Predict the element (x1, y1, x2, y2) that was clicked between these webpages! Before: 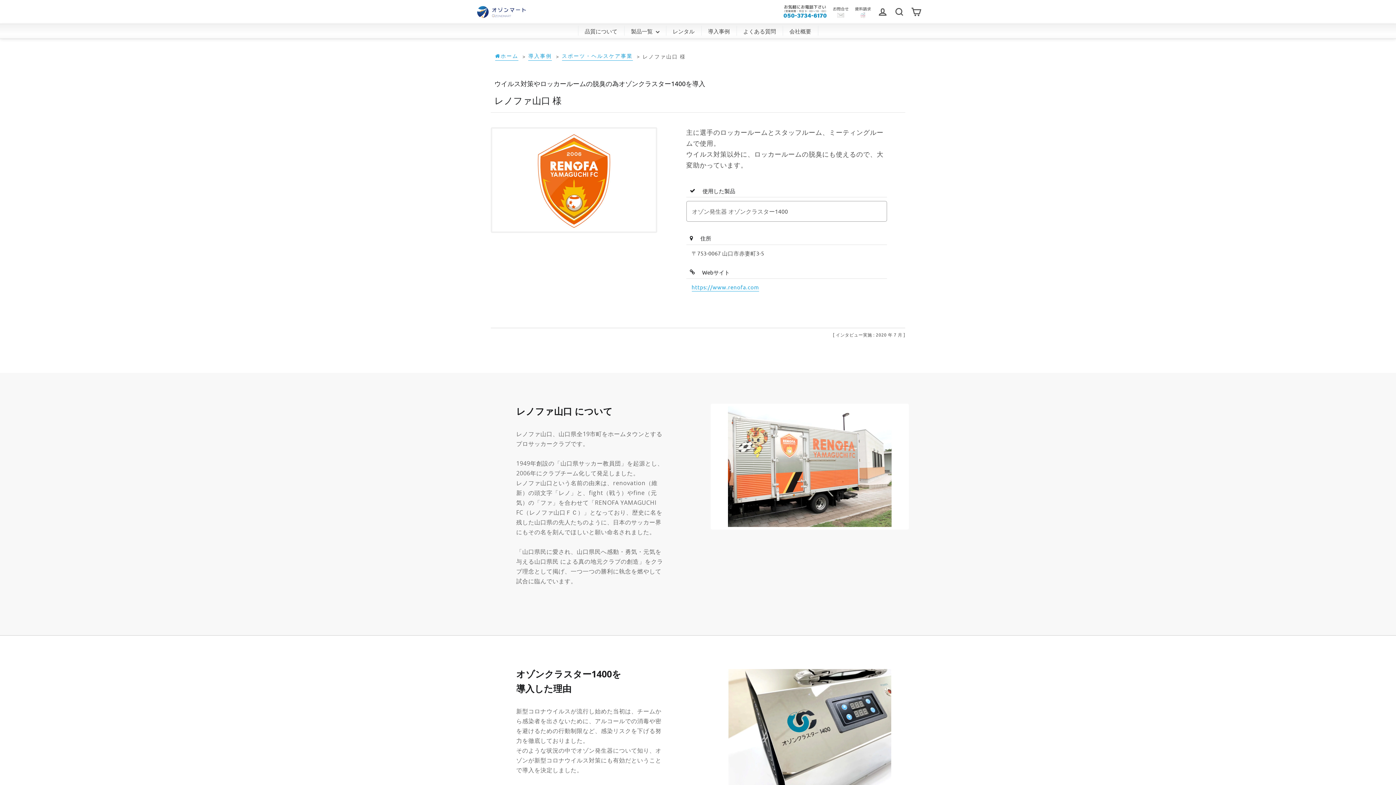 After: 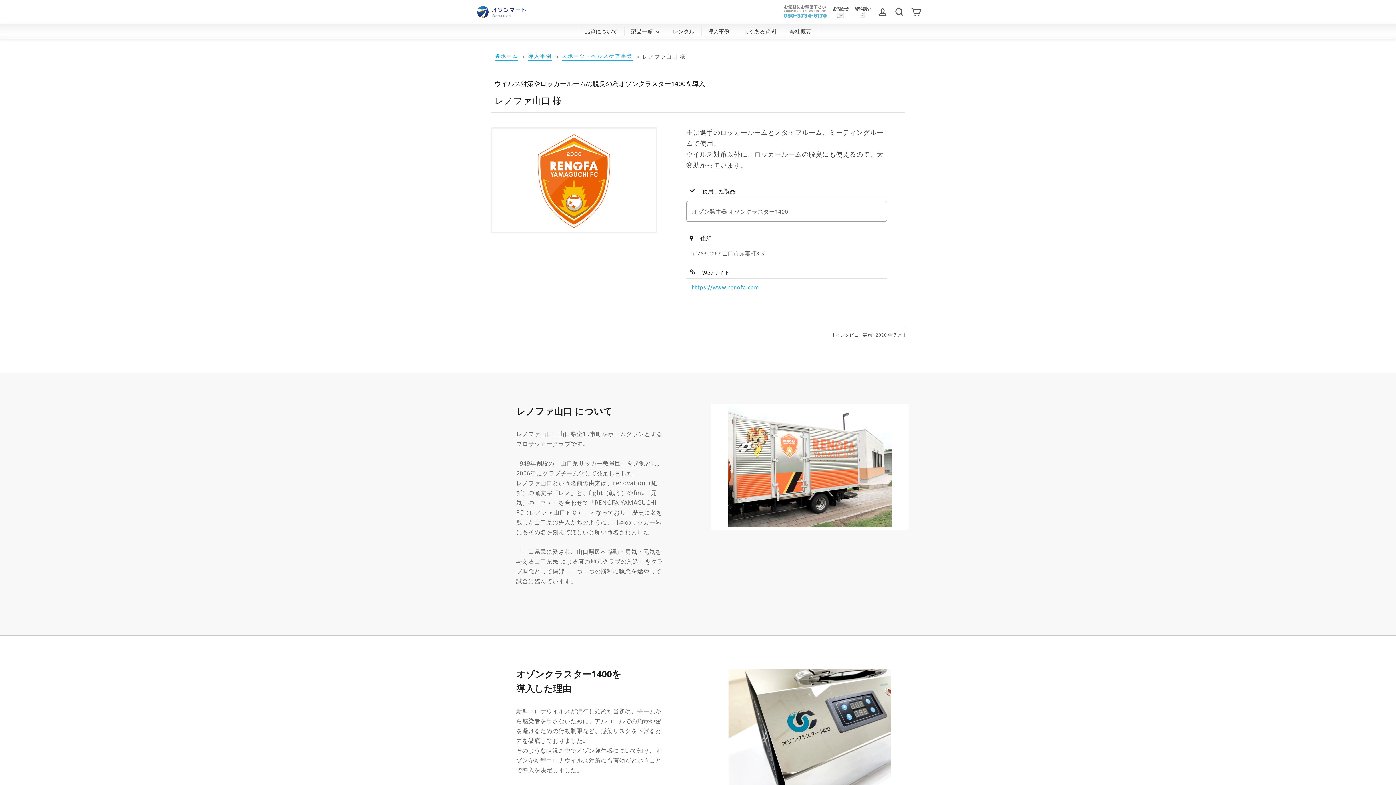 Action: bbox: (783, 15, 830, 22)